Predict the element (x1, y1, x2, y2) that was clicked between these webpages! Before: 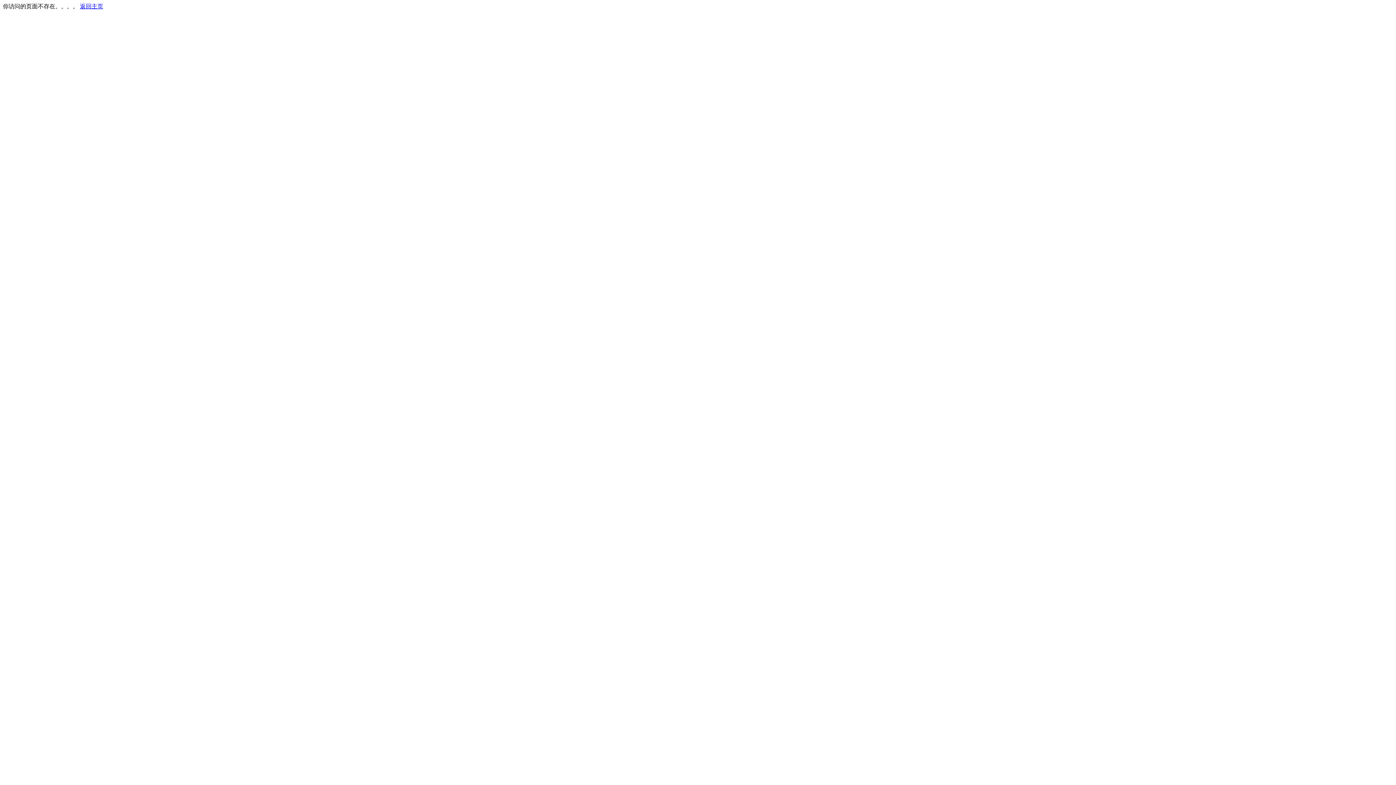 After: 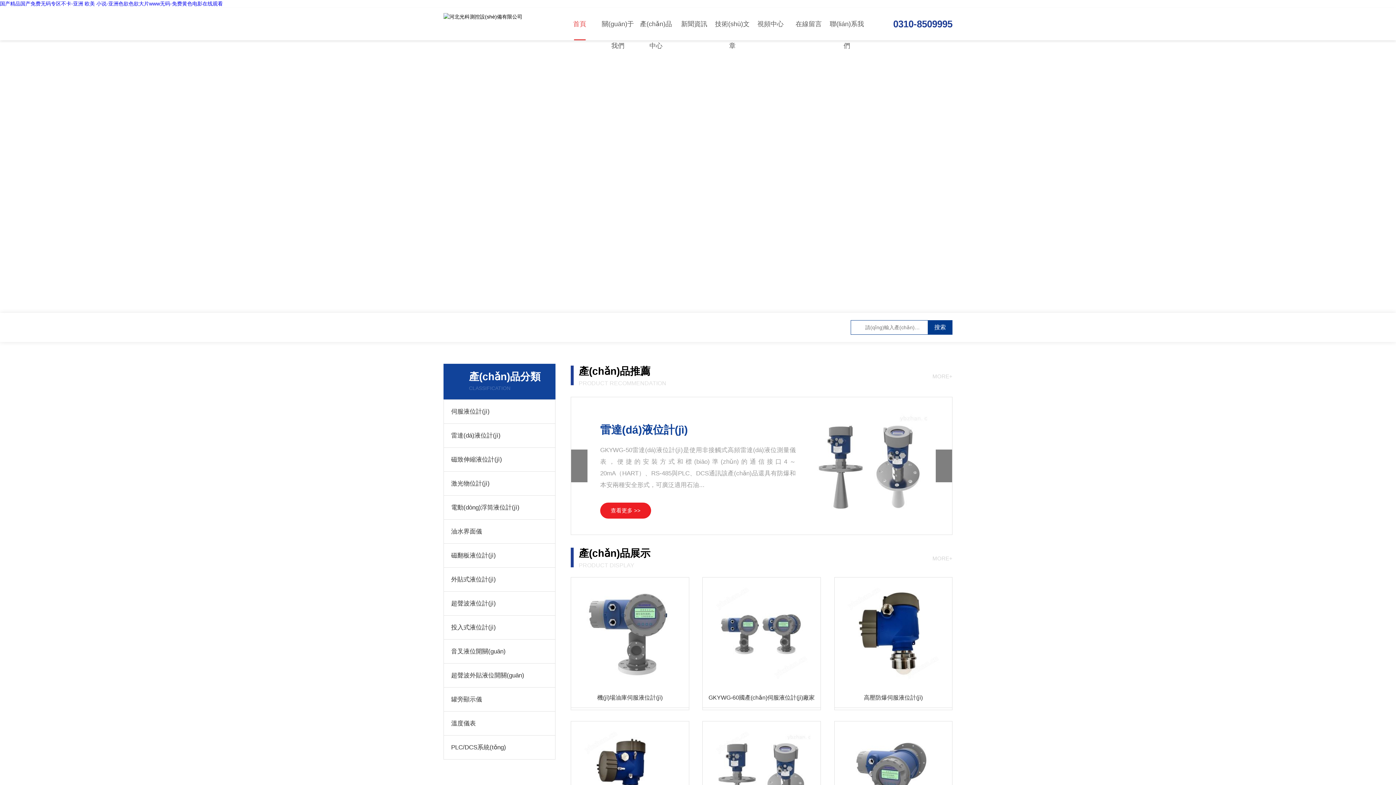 Action: bbox: (80, 3, 103, 9) label: 返回主页